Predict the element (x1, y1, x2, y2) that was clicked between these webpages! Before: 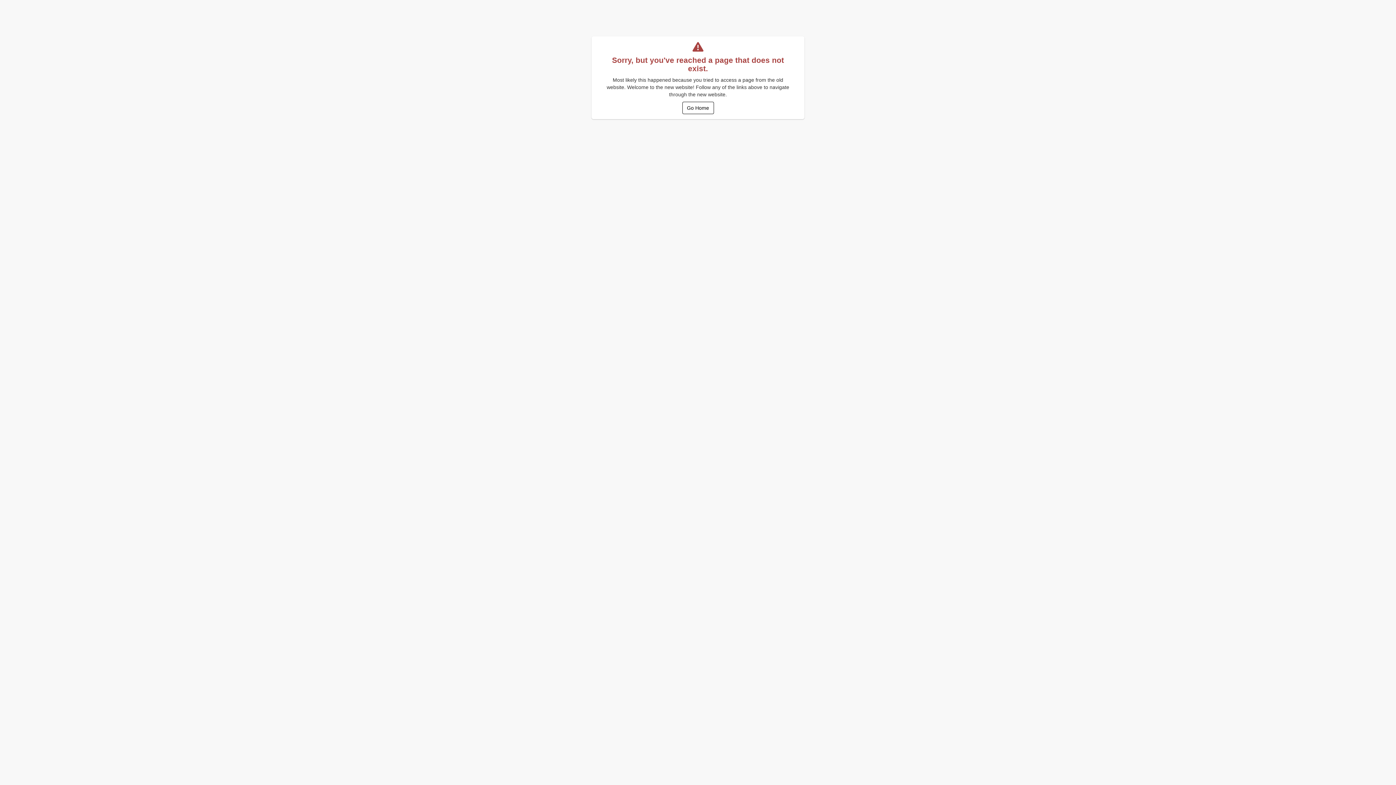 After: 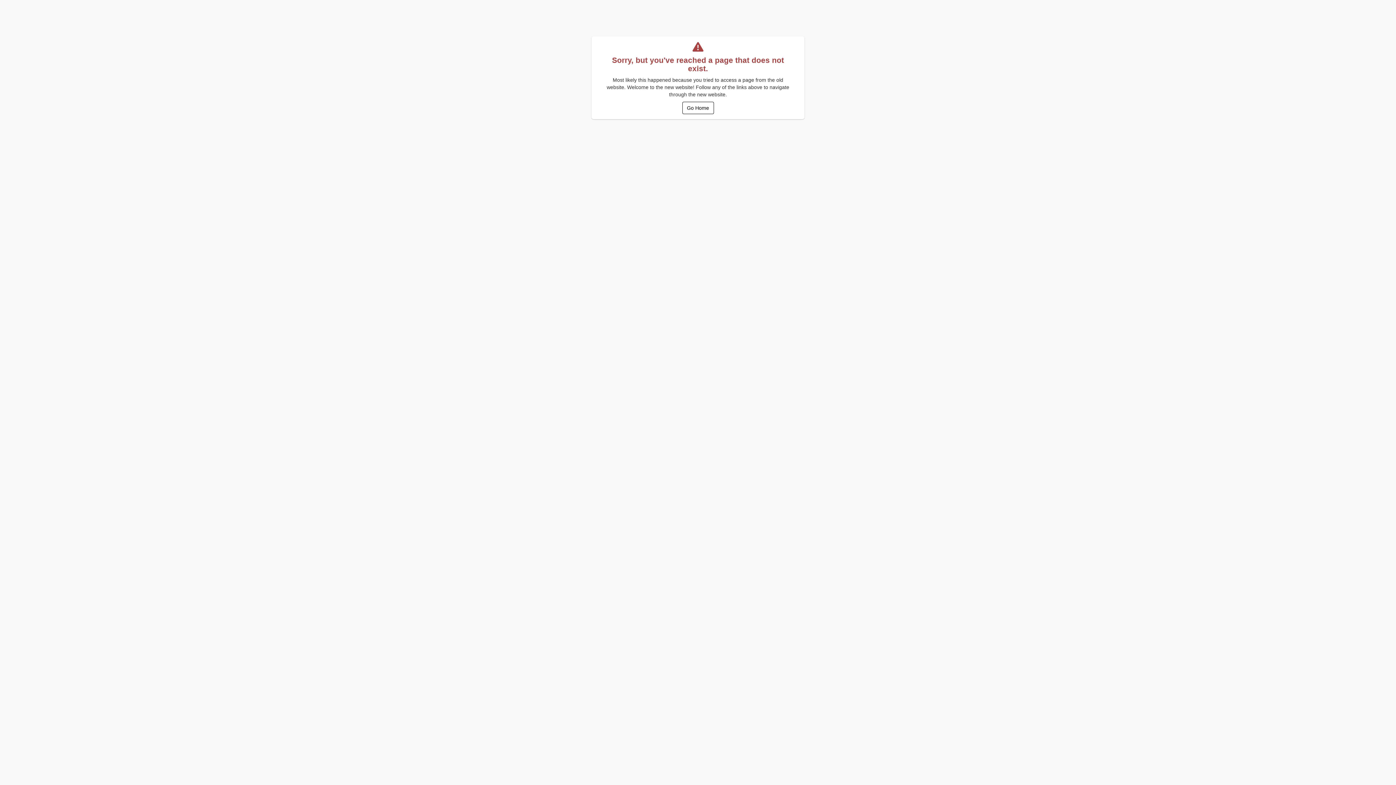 Action: bbox: (682, 101, 714, 114) label: Go Home